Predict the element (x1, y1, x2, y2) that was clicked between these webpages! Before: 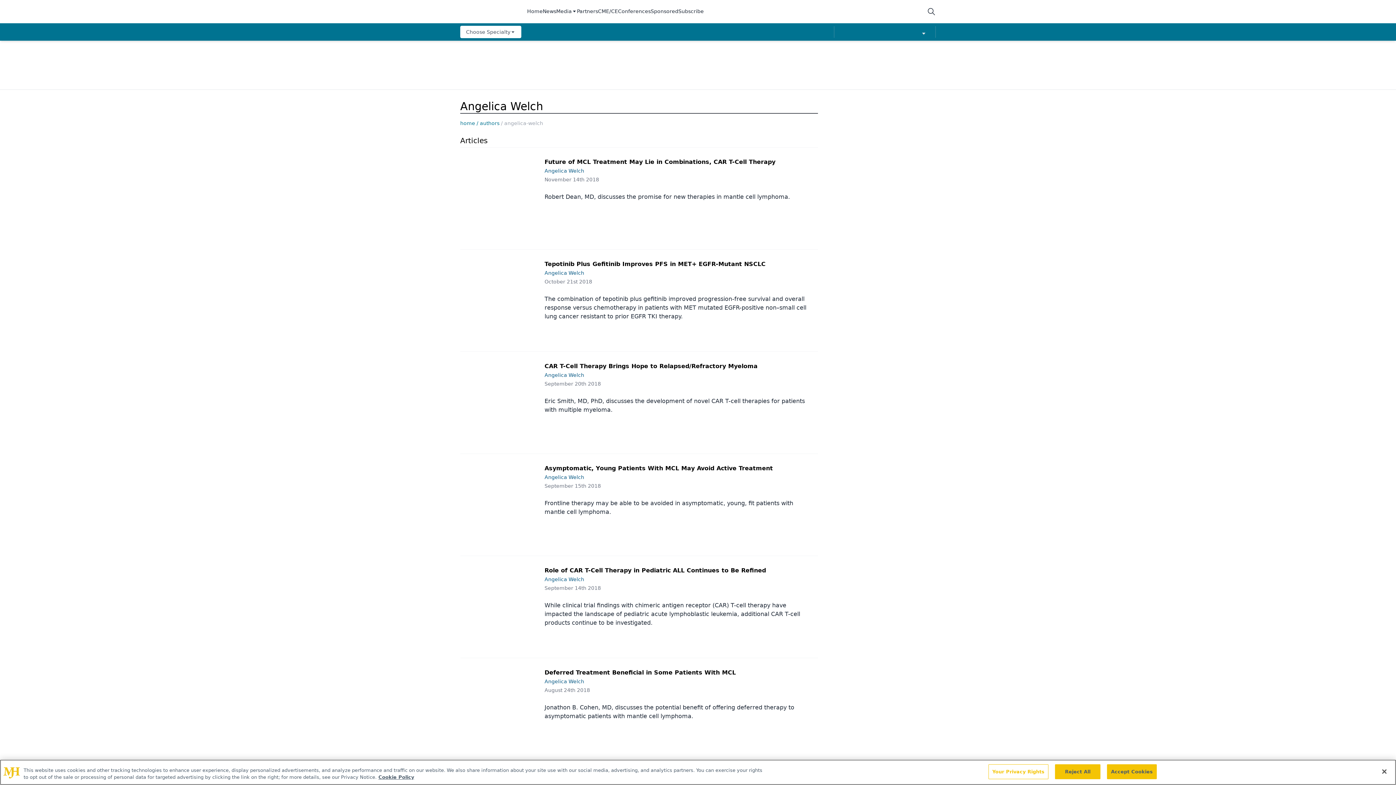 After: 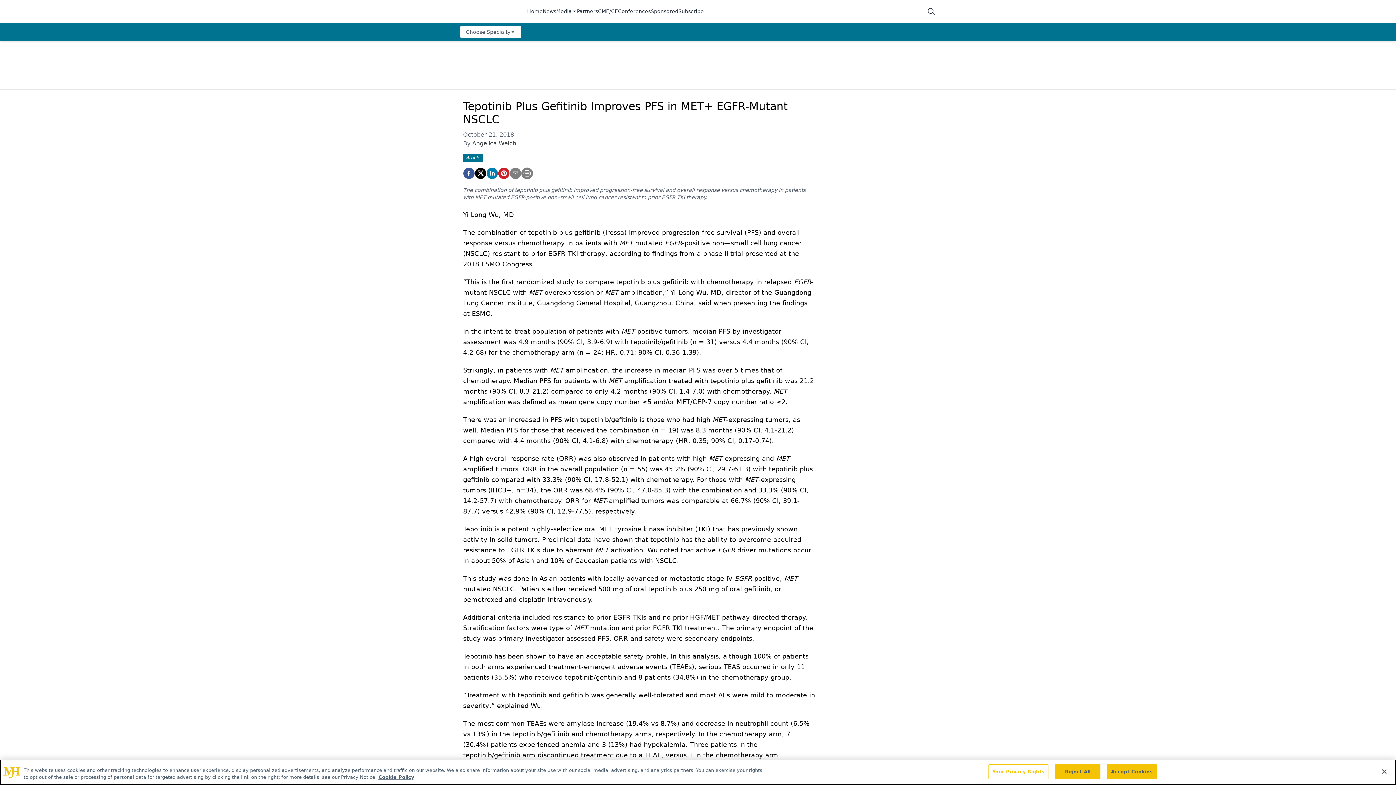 Action: bbox: (544, 260, 765, 267) label: Tepotinib Plus Gefitinib Improves PFS in MET+ EGFR-Mutant NSCLC